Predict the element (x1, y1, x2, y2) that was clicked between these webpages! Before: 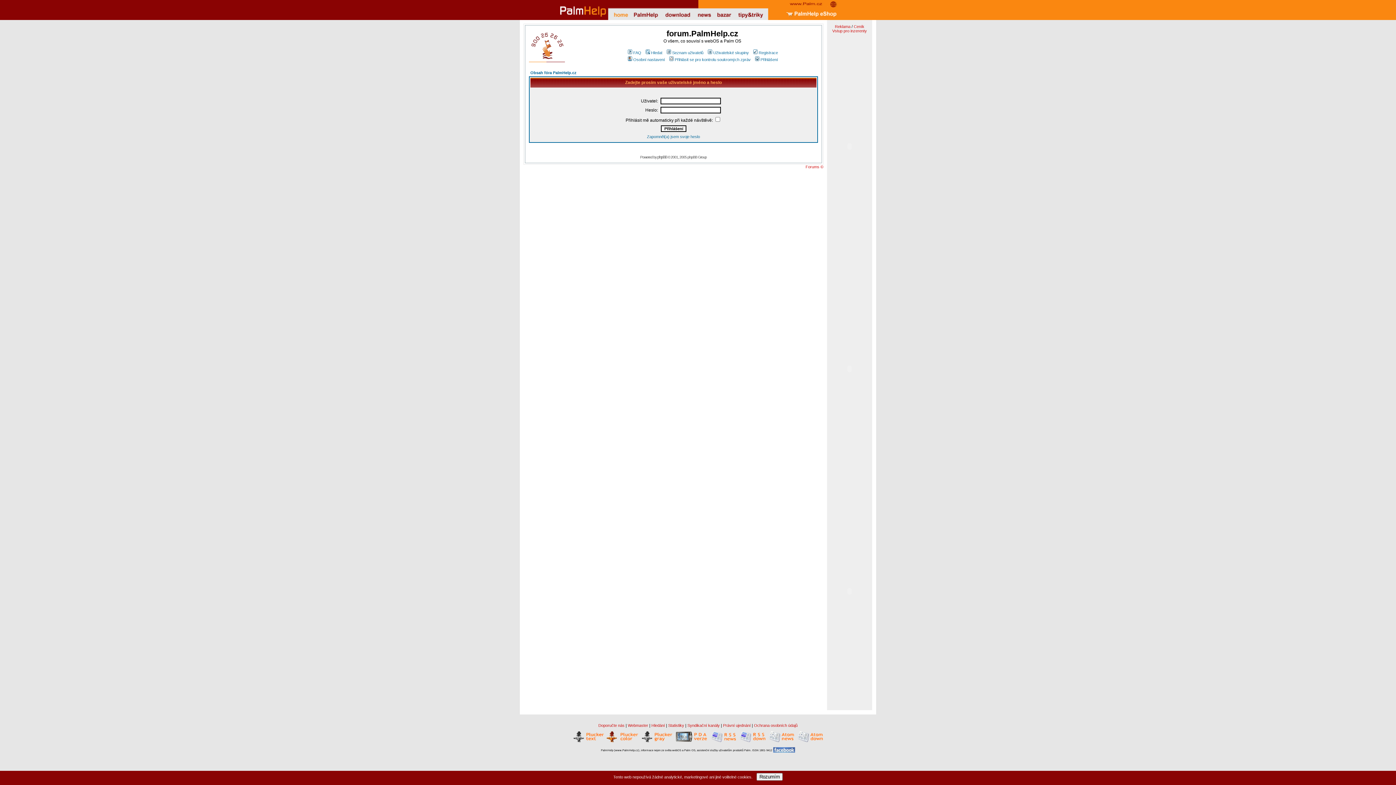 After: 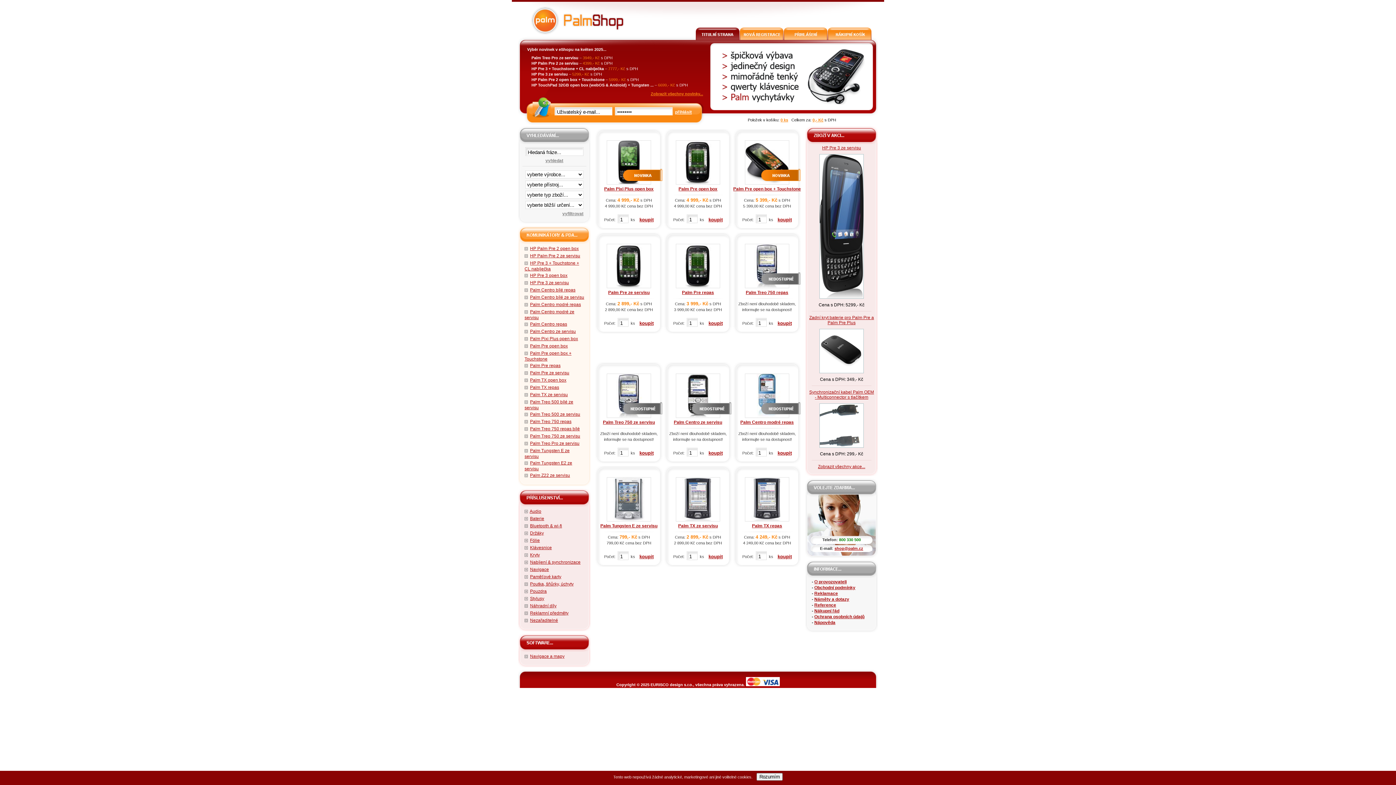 Action: bbox: (557, 16, 608, 20)